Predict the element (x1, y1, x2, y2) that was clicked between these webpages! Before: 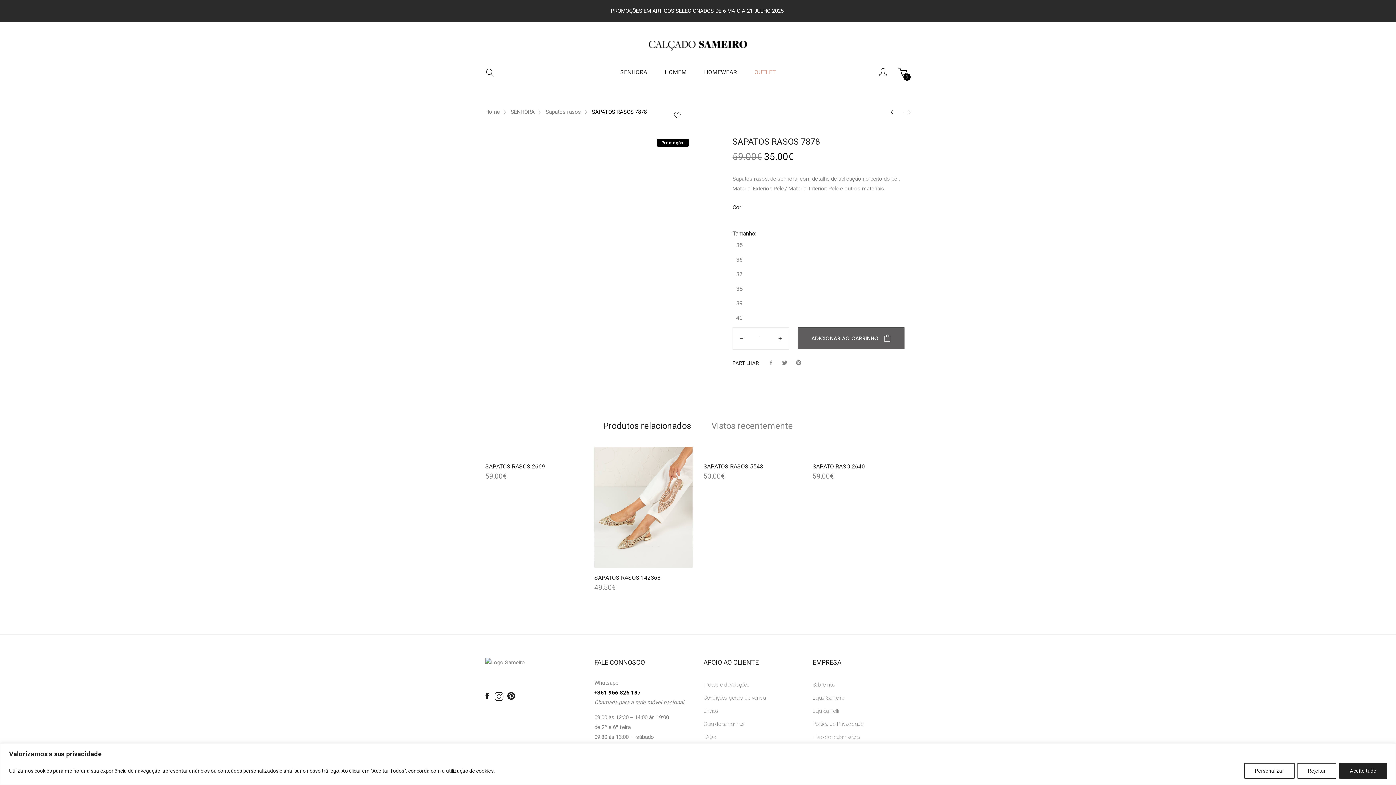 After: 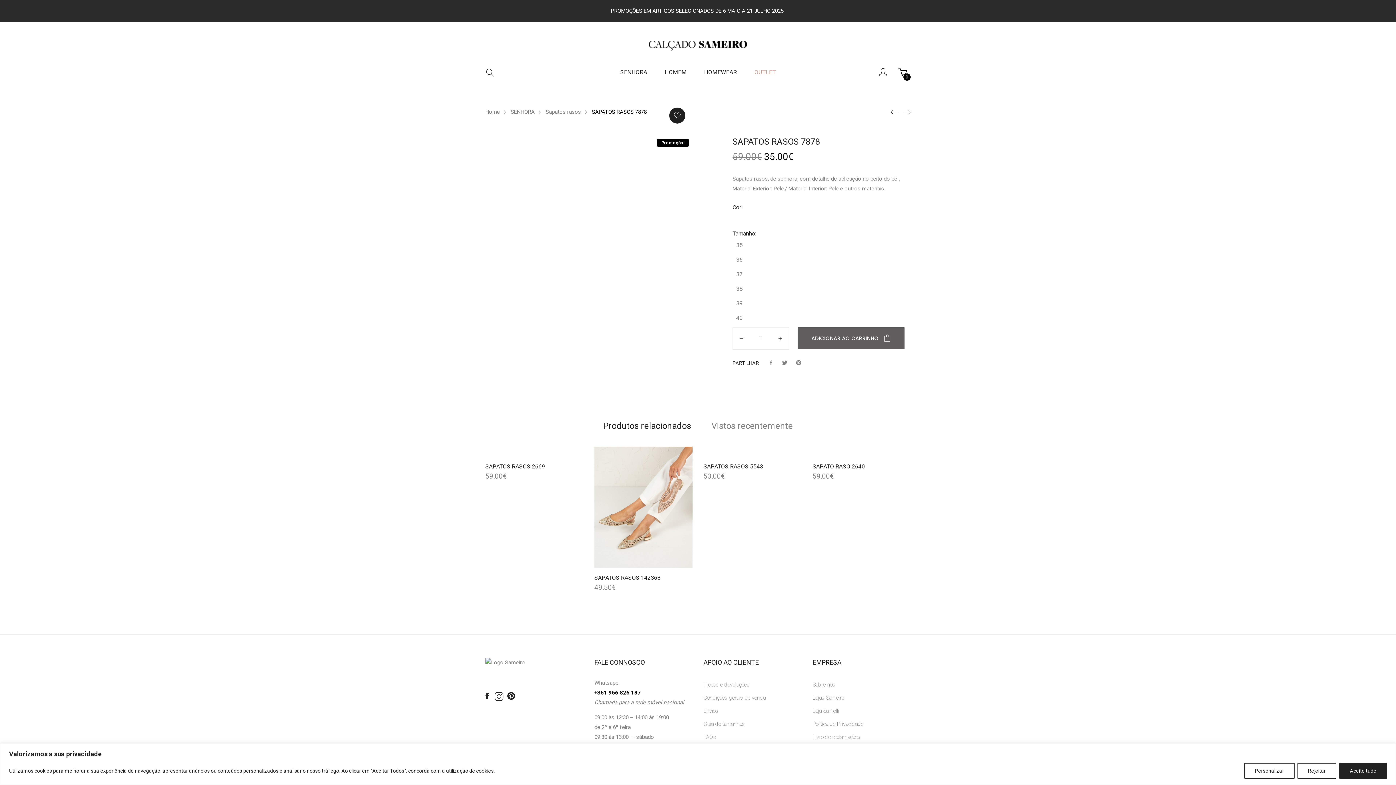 Action: label: Adicionar aos favoritos bbox: (669, 107, 685, 123)